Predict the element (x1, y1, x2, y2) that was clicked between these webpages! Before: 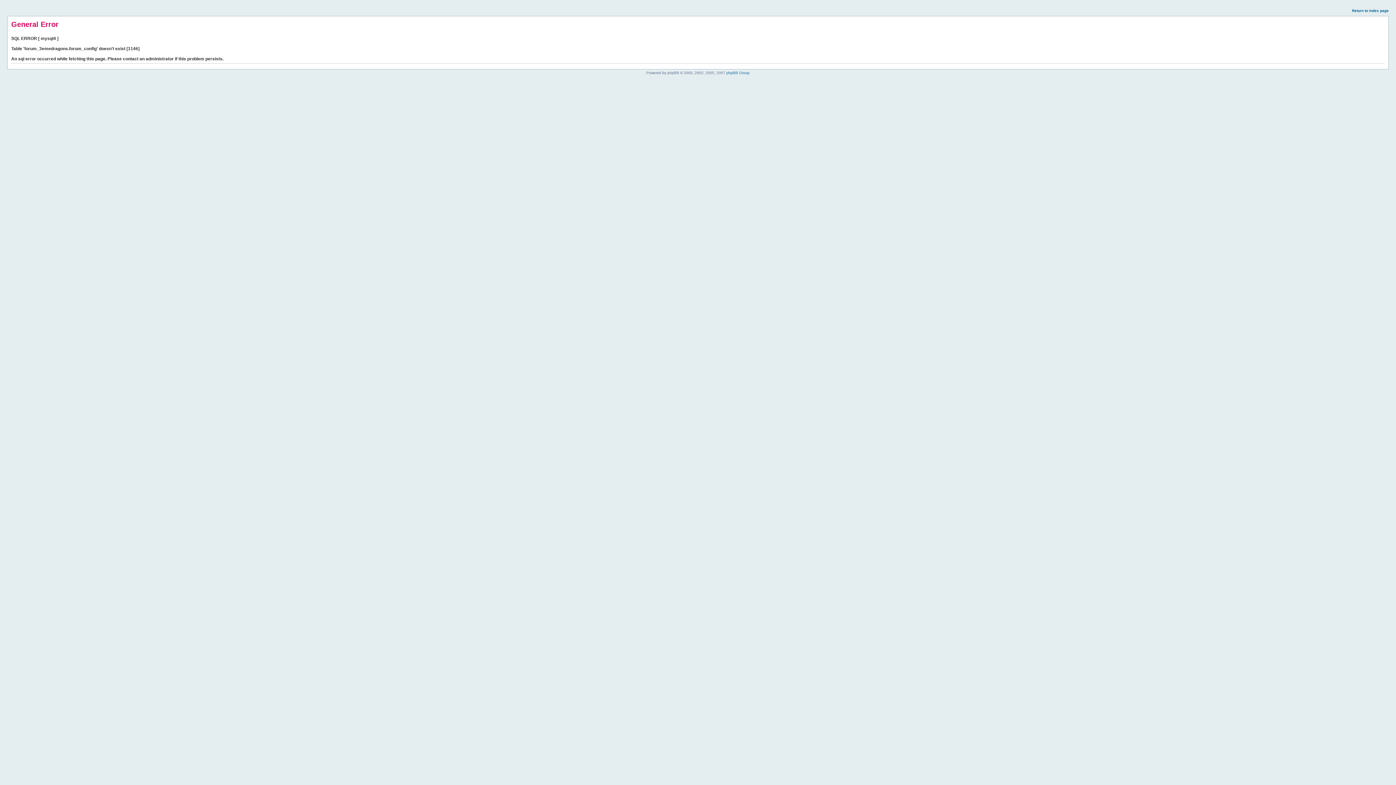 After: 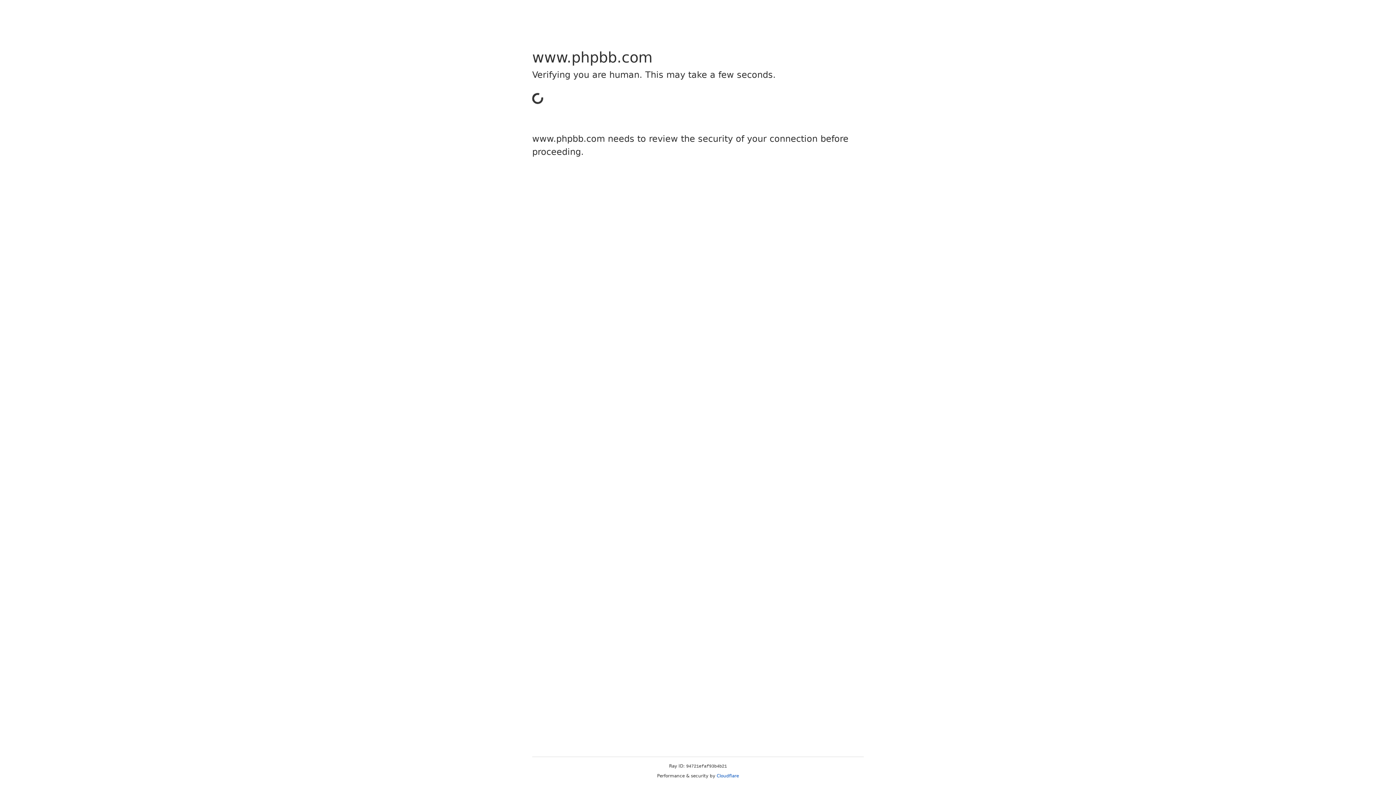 Action: label: phpBB Group bbox: (726, 70, 749, 74)